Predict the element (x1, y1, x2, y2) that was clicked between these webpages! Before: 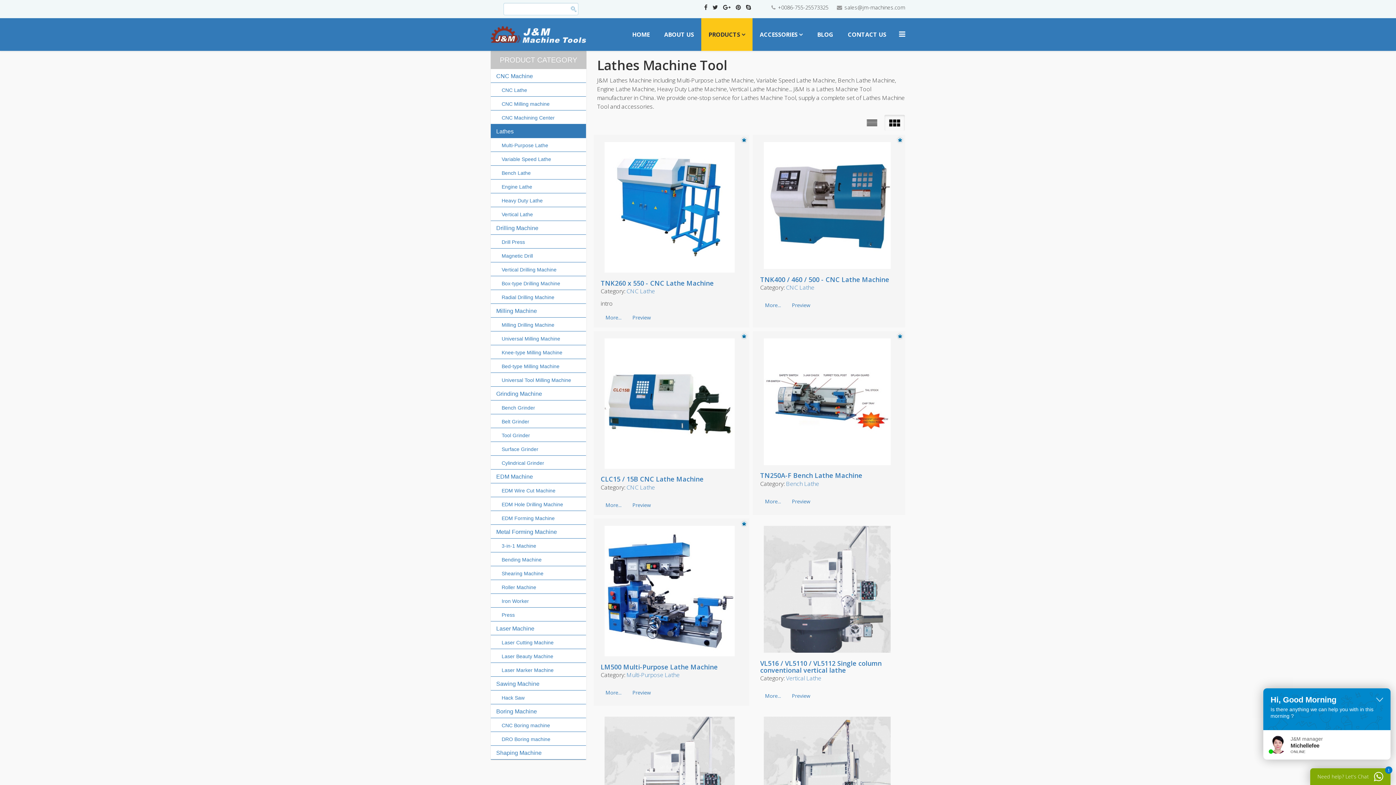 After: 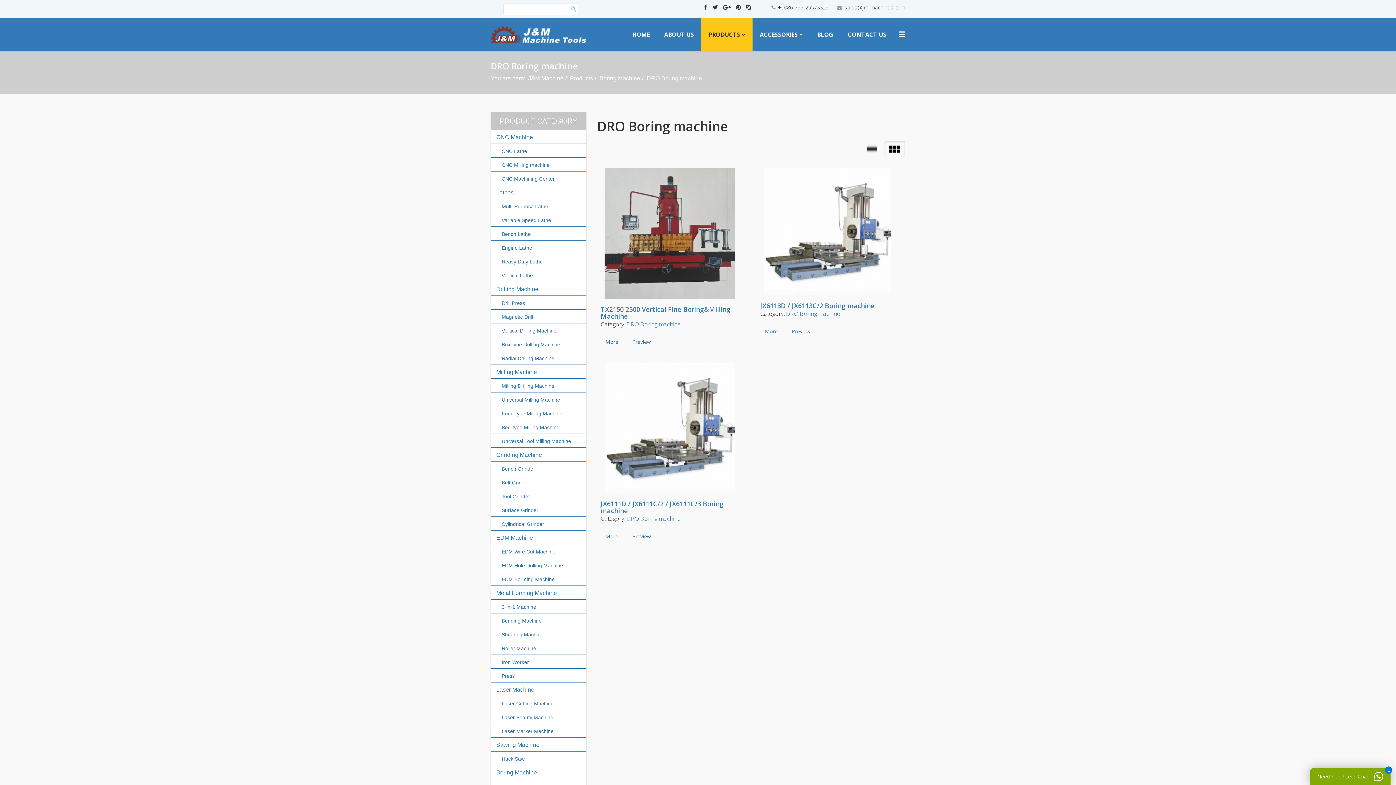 Action: bbox: (501, 736, 550, 742) label: DRO Boring machine